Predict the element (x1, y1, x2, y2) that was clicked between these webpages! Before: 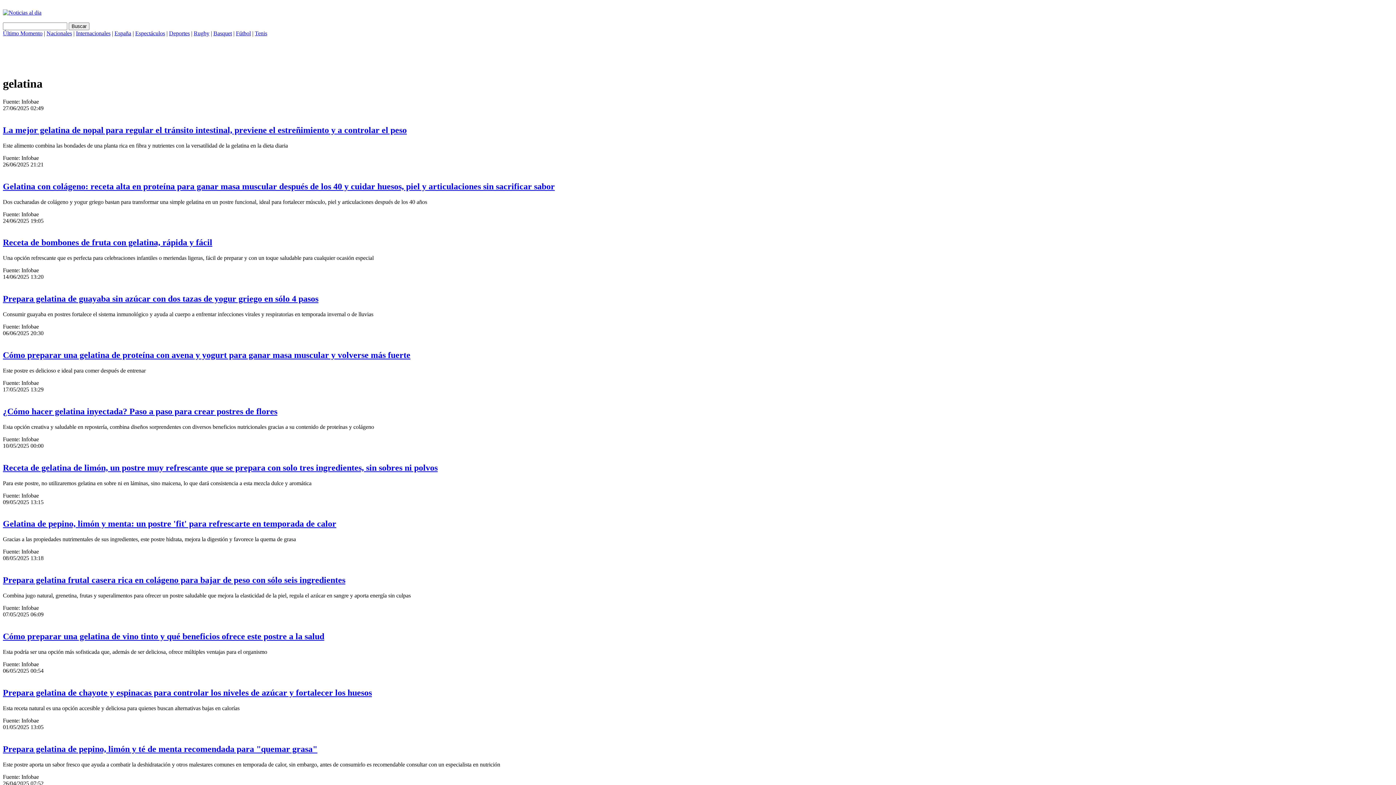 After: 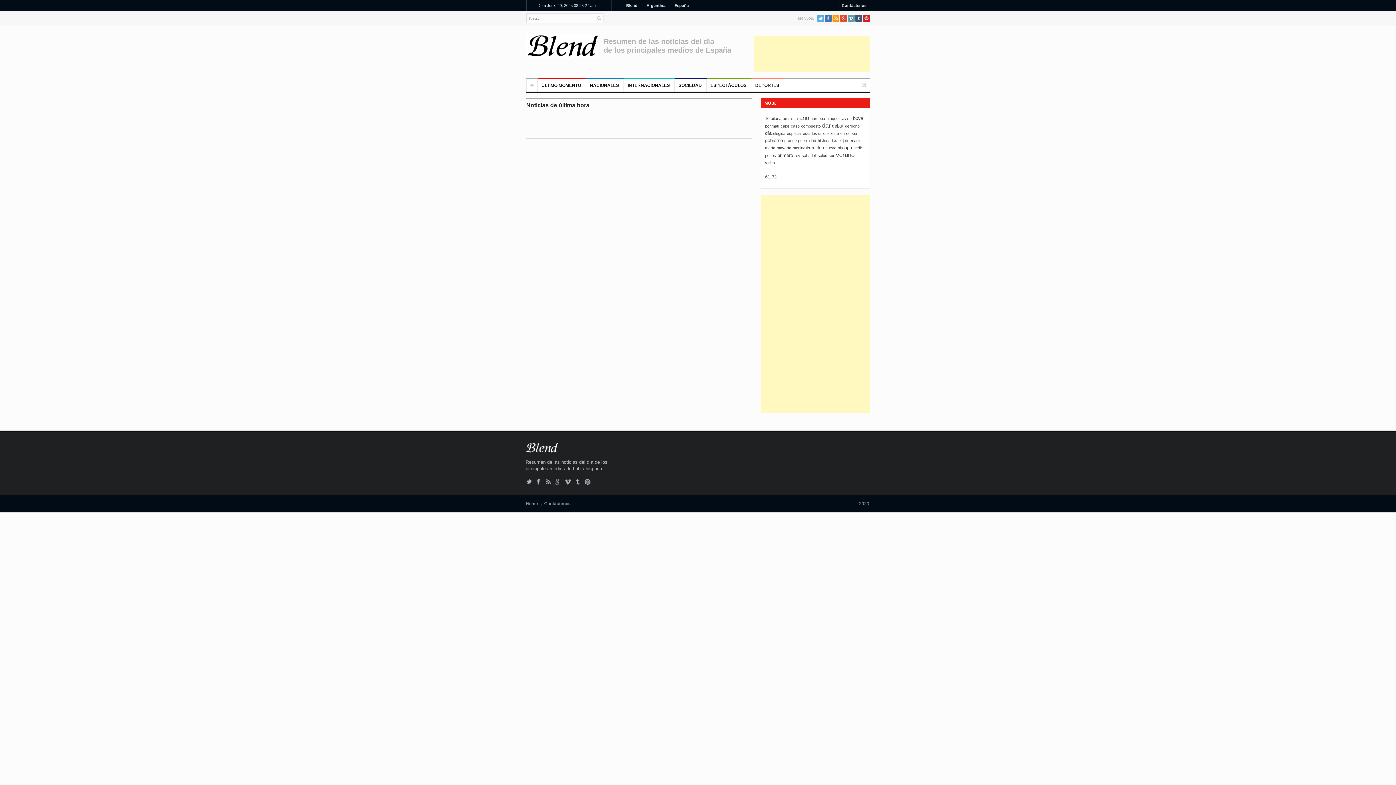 Action: bbox: (114, 30, 131, 36) label: España